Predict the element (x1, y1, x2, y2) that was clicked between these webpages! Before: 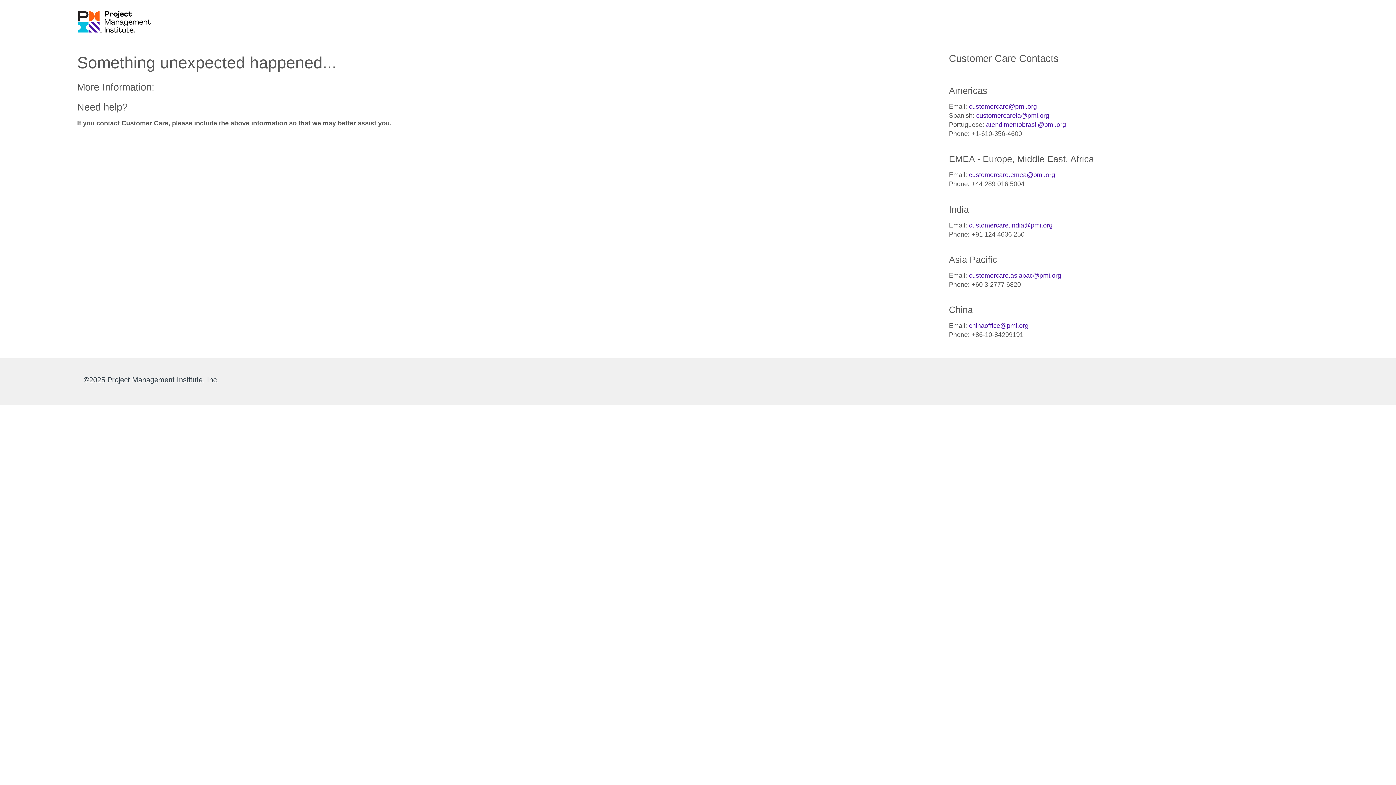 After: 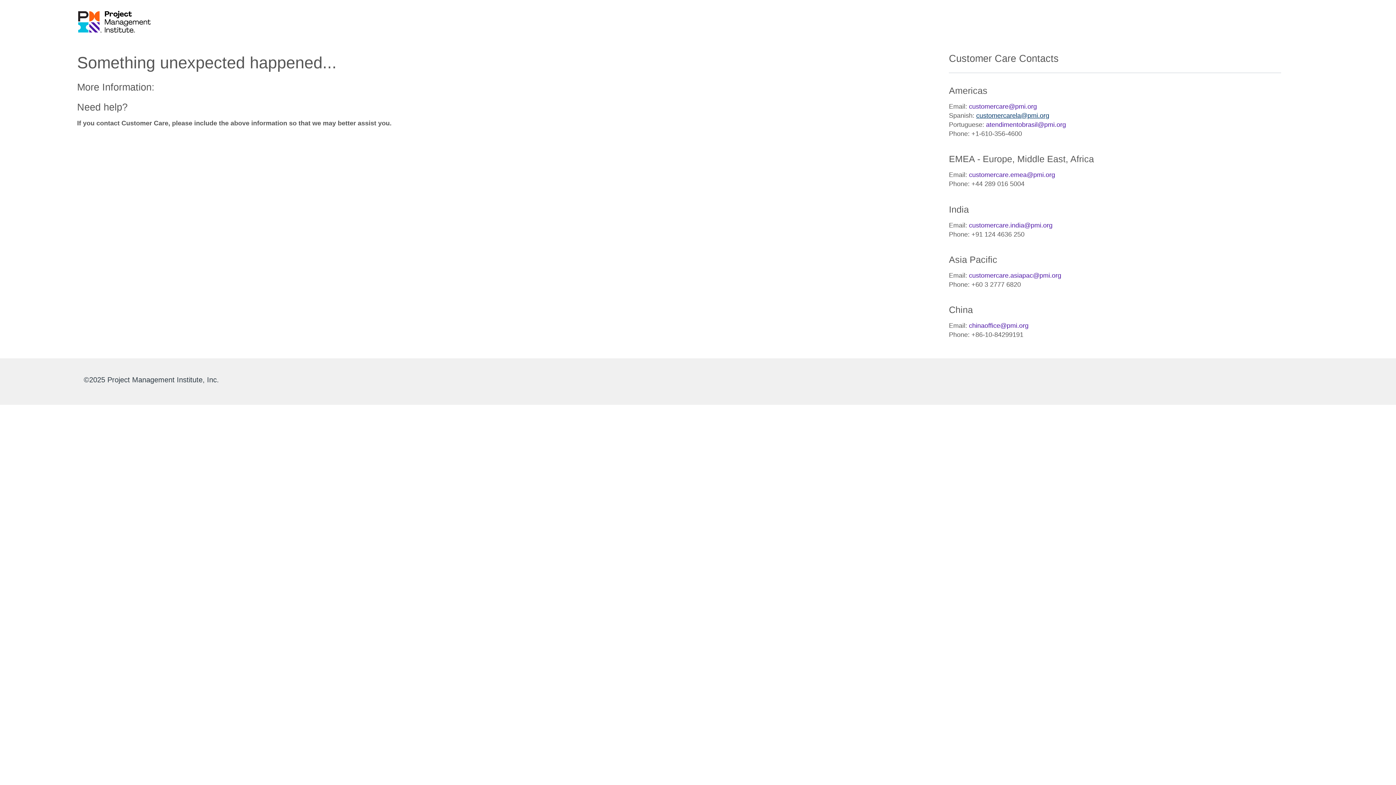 Action: bbox: (976, 112, 1049, 119) label: customercarela@pmi.org